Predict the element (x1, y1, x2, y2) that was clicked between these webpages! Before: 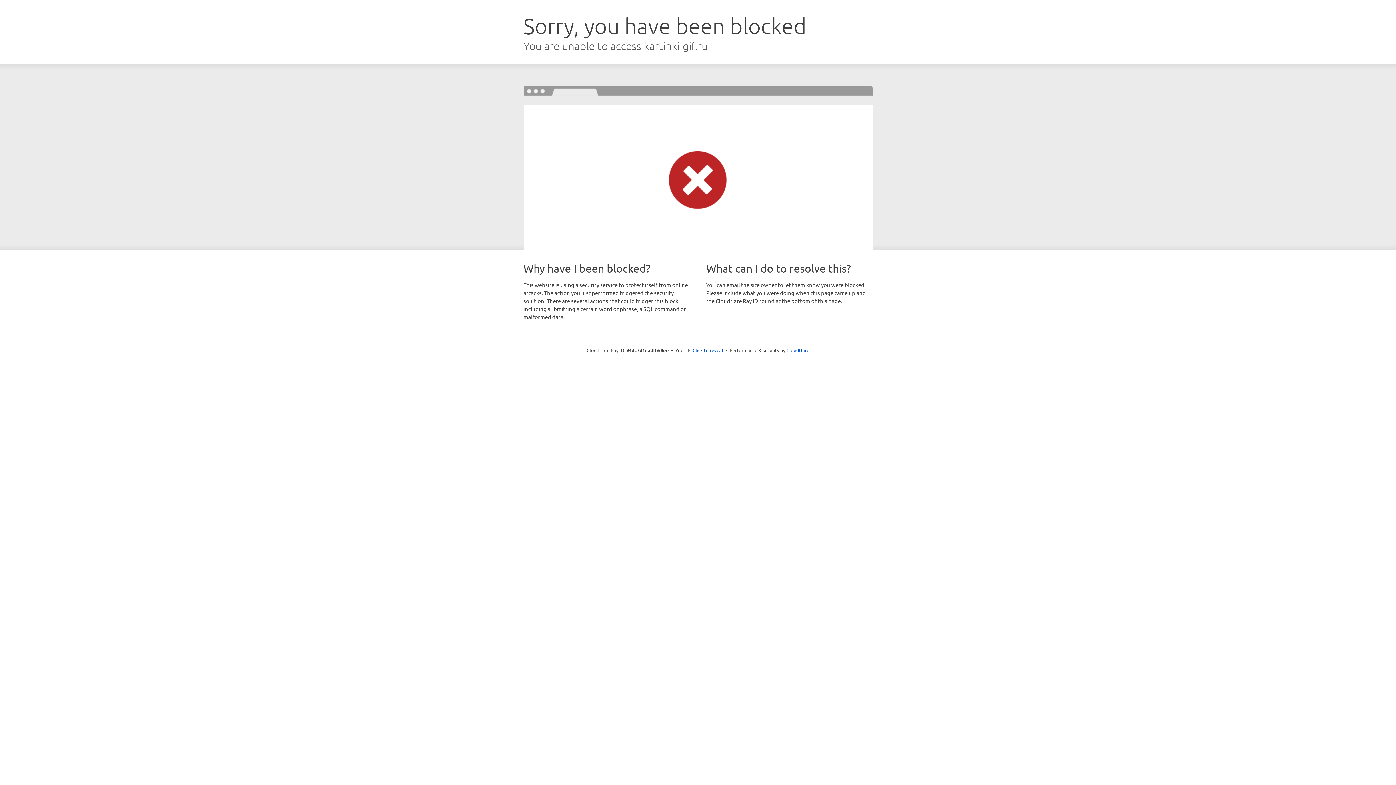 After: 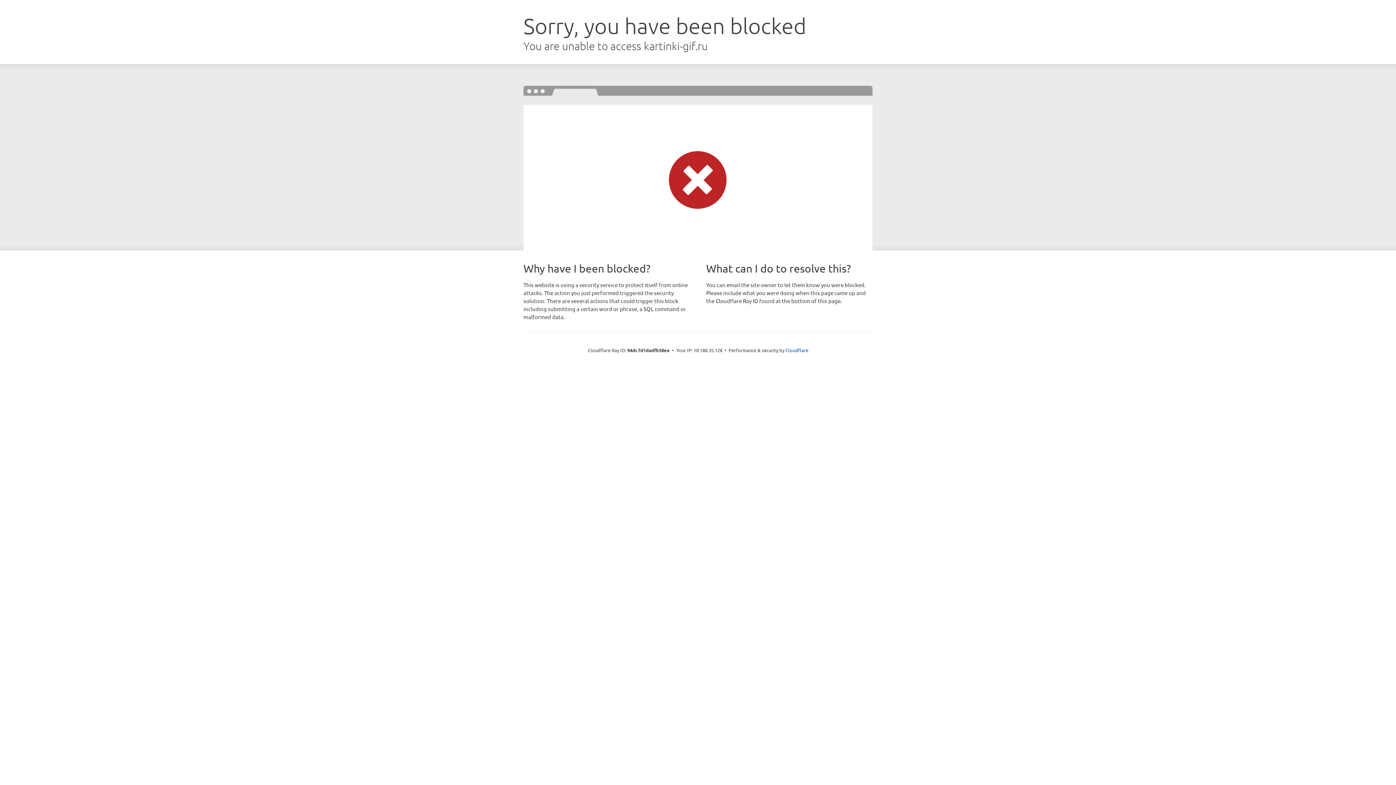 Action: label: Click to reveal bbox: (692, 346, 723, 353)